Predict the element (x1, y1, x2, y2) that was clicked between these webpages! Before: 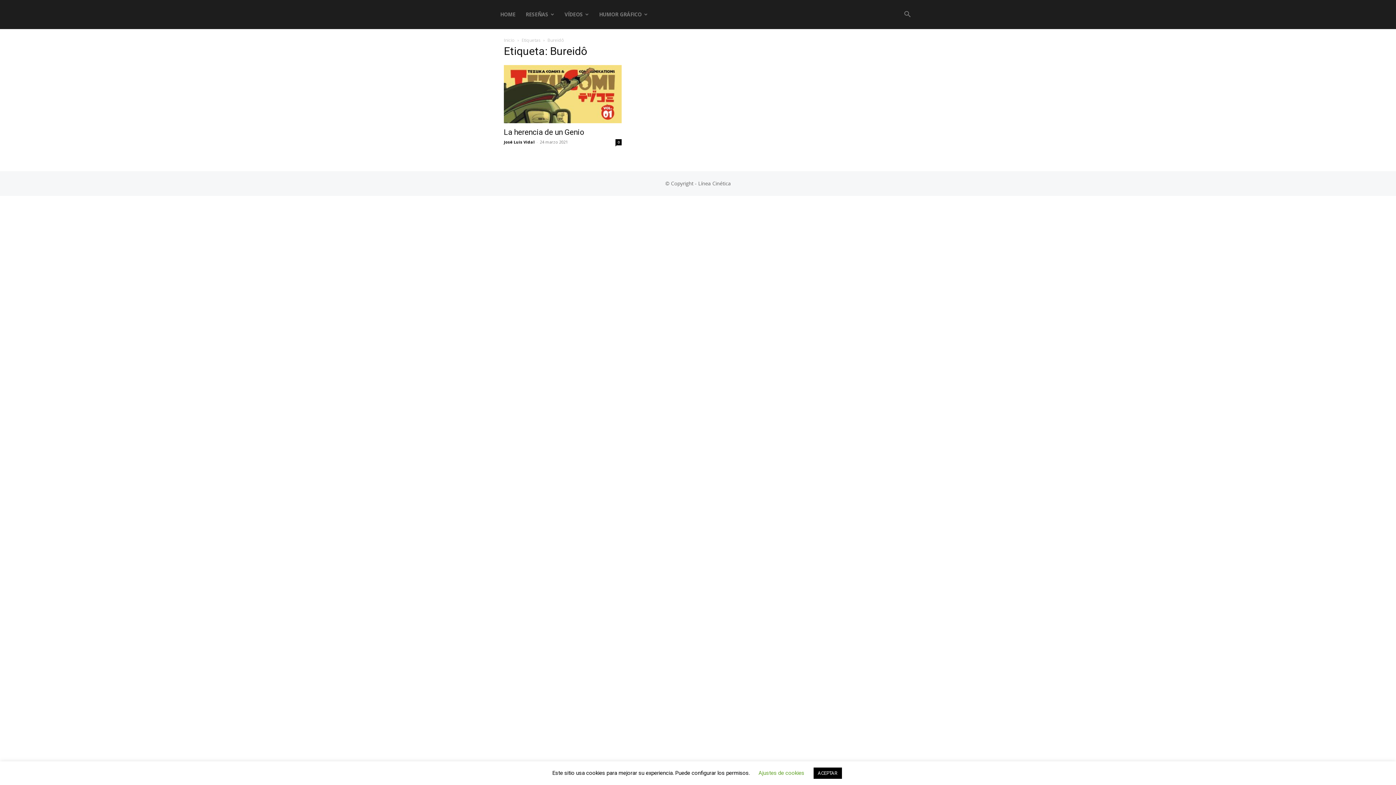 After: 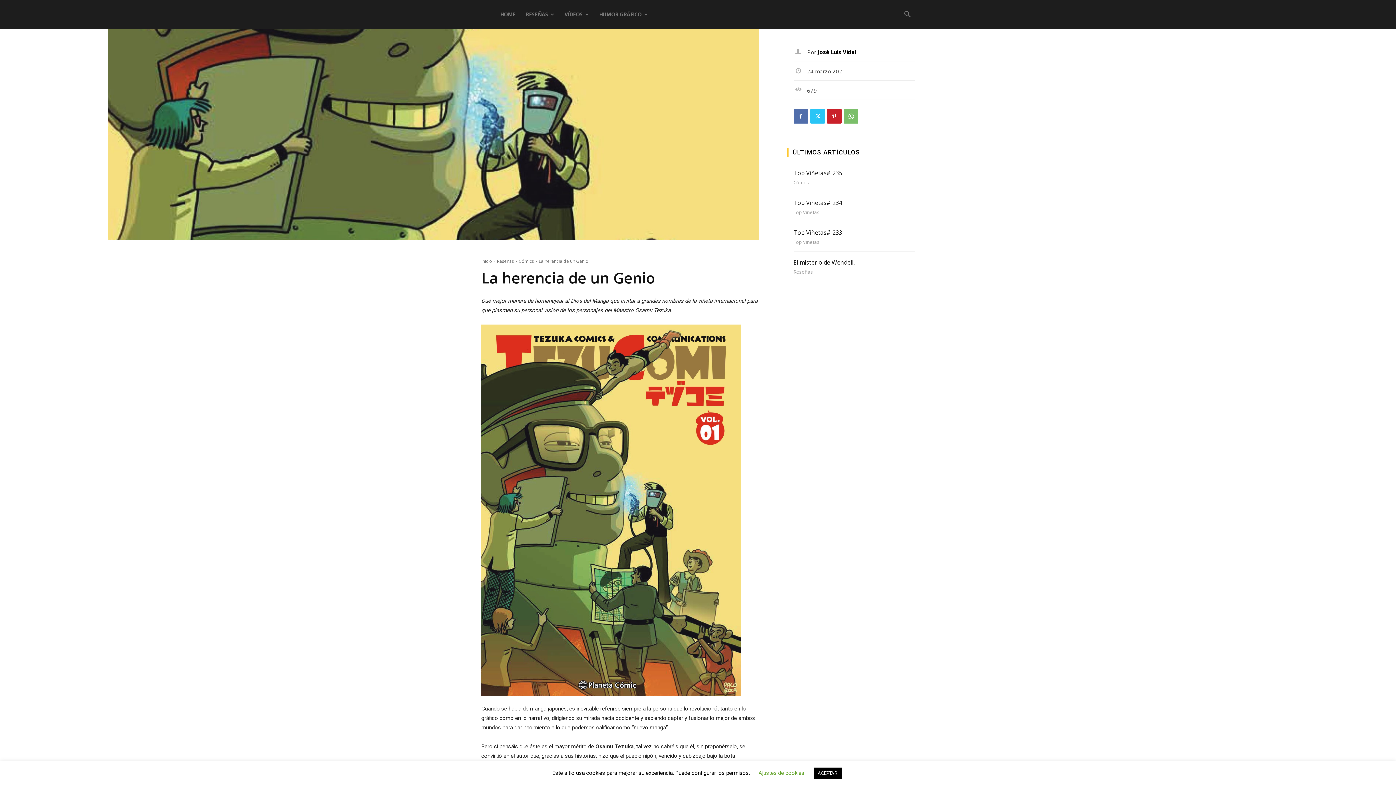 Action: label: 0 bbox: (615, 139, 621, 145)